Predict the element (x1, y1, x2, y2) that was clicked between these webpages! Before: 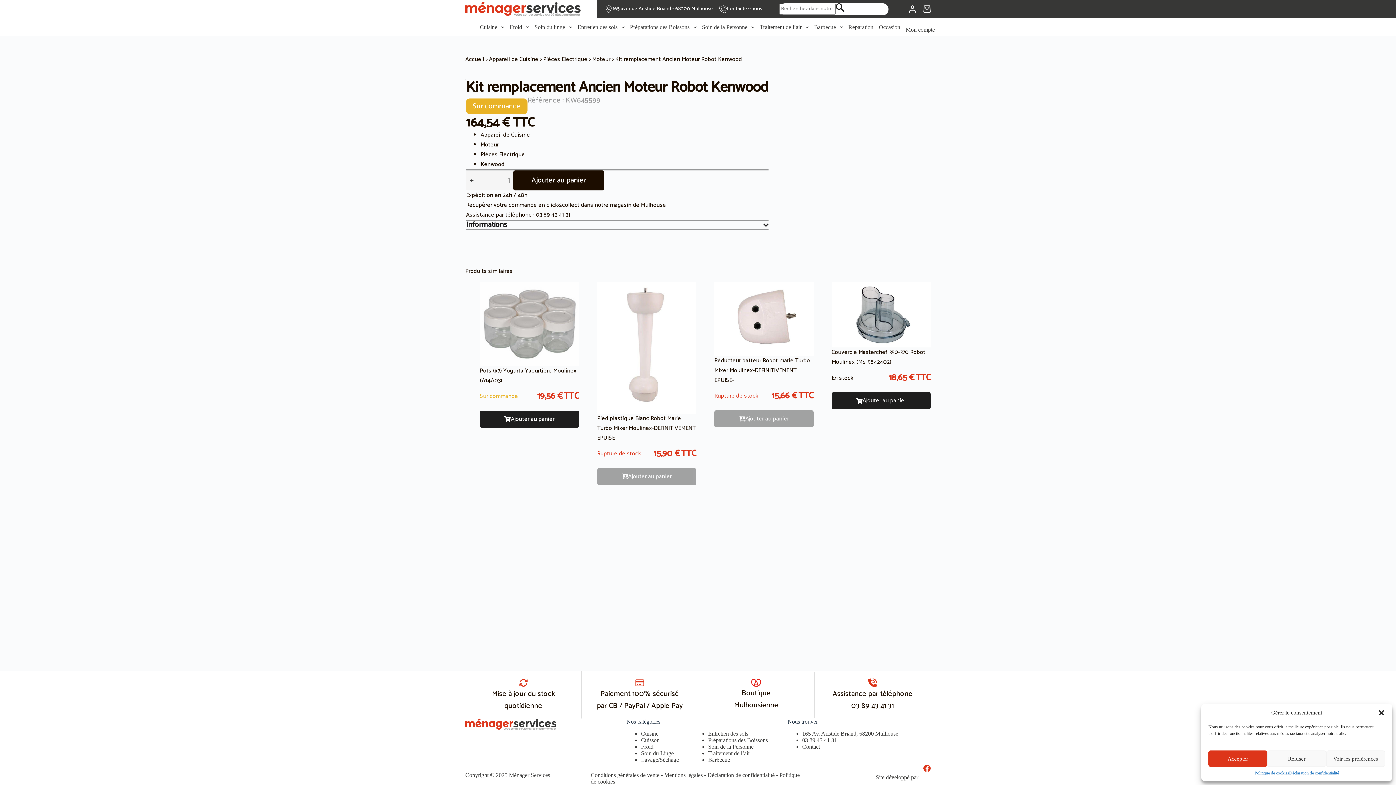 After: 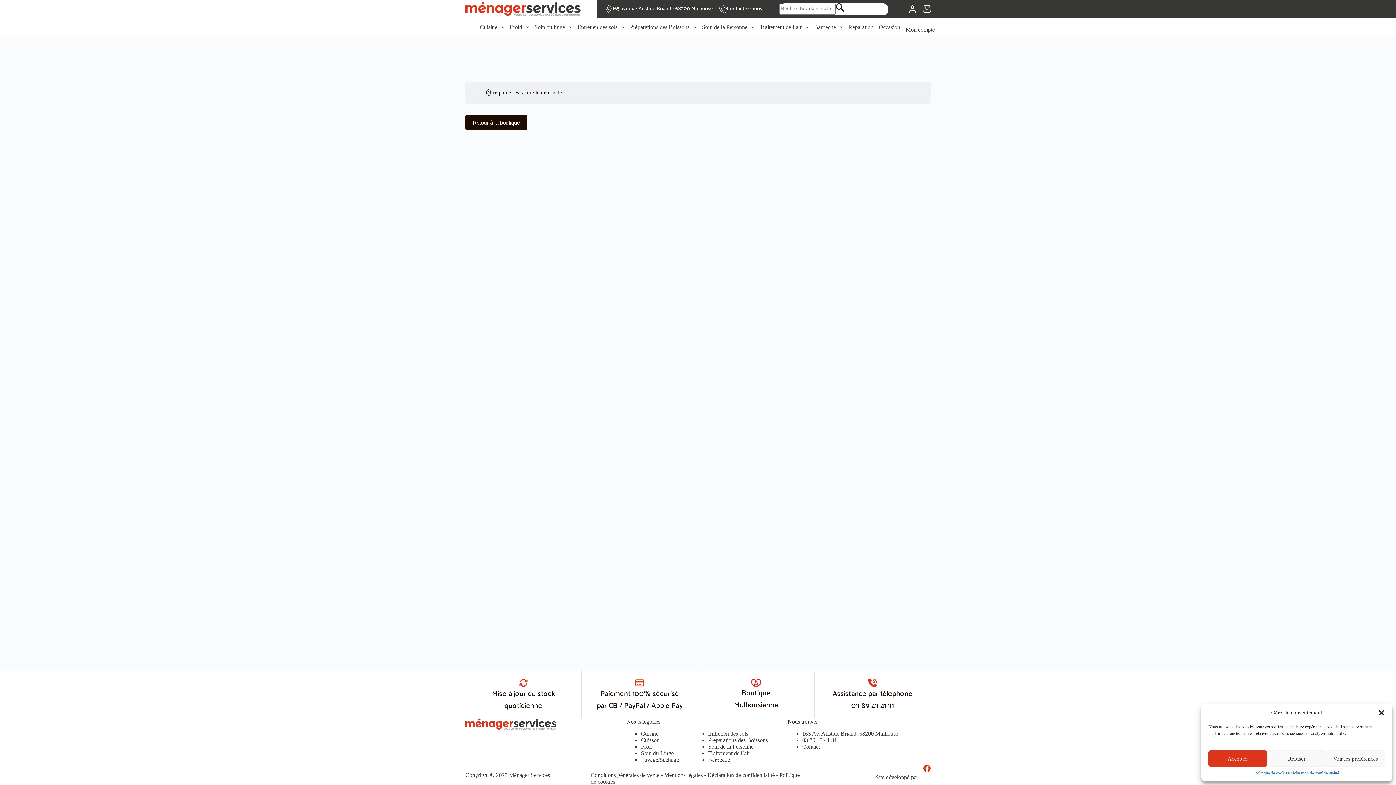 Action: bbox: (923, 5, 930, 12) label: Panier d’achat